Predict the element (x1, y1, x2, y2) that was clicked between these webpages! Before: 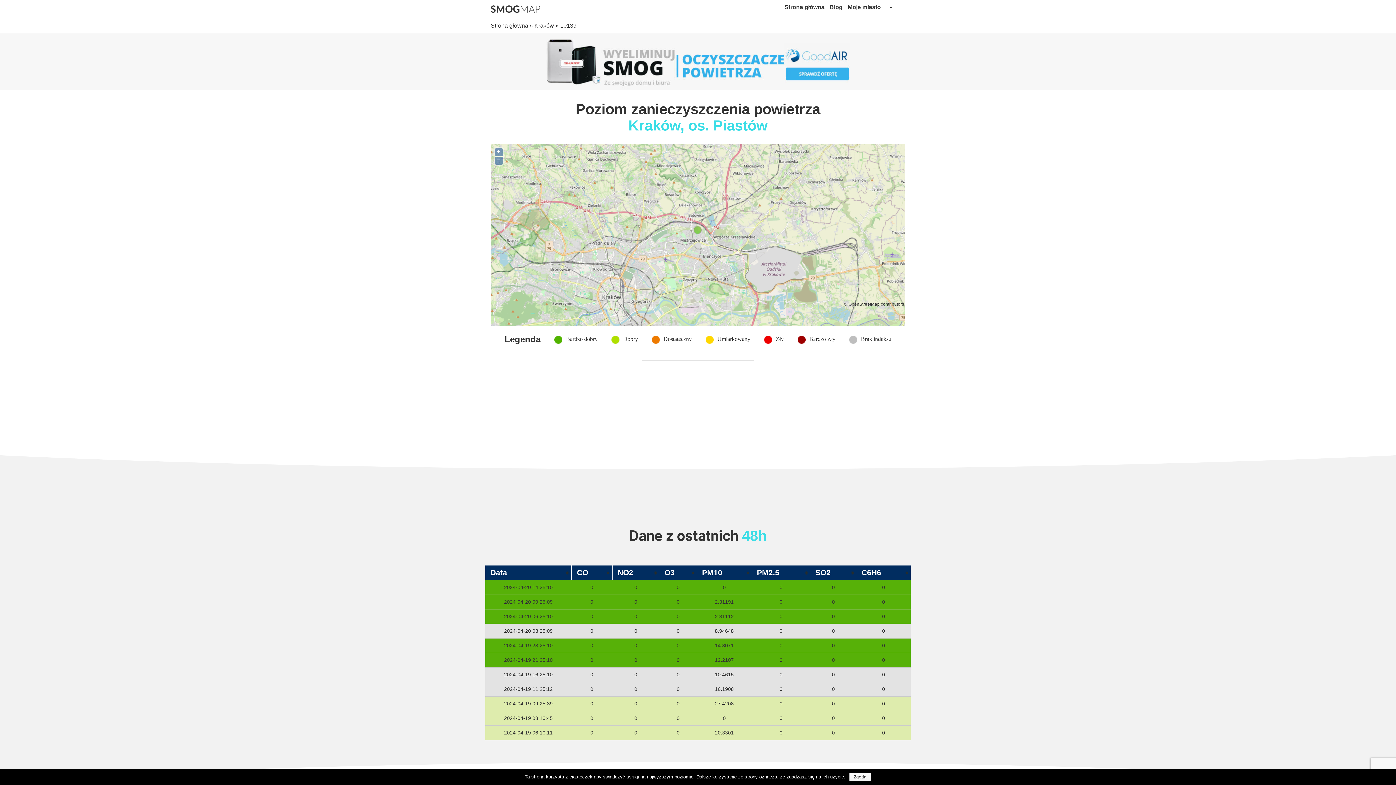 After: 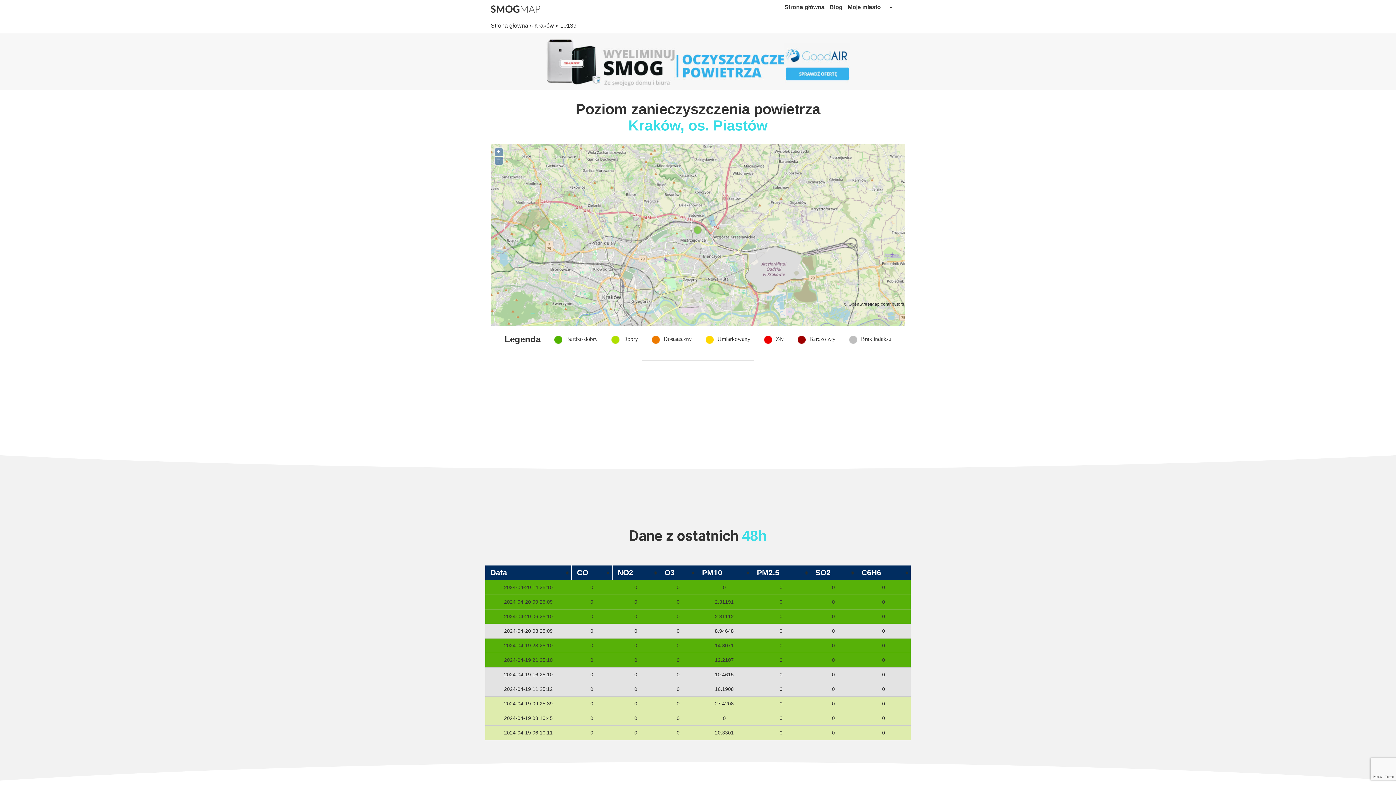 Action: bbox: (849, 773, 871, 781) label: Zgoda